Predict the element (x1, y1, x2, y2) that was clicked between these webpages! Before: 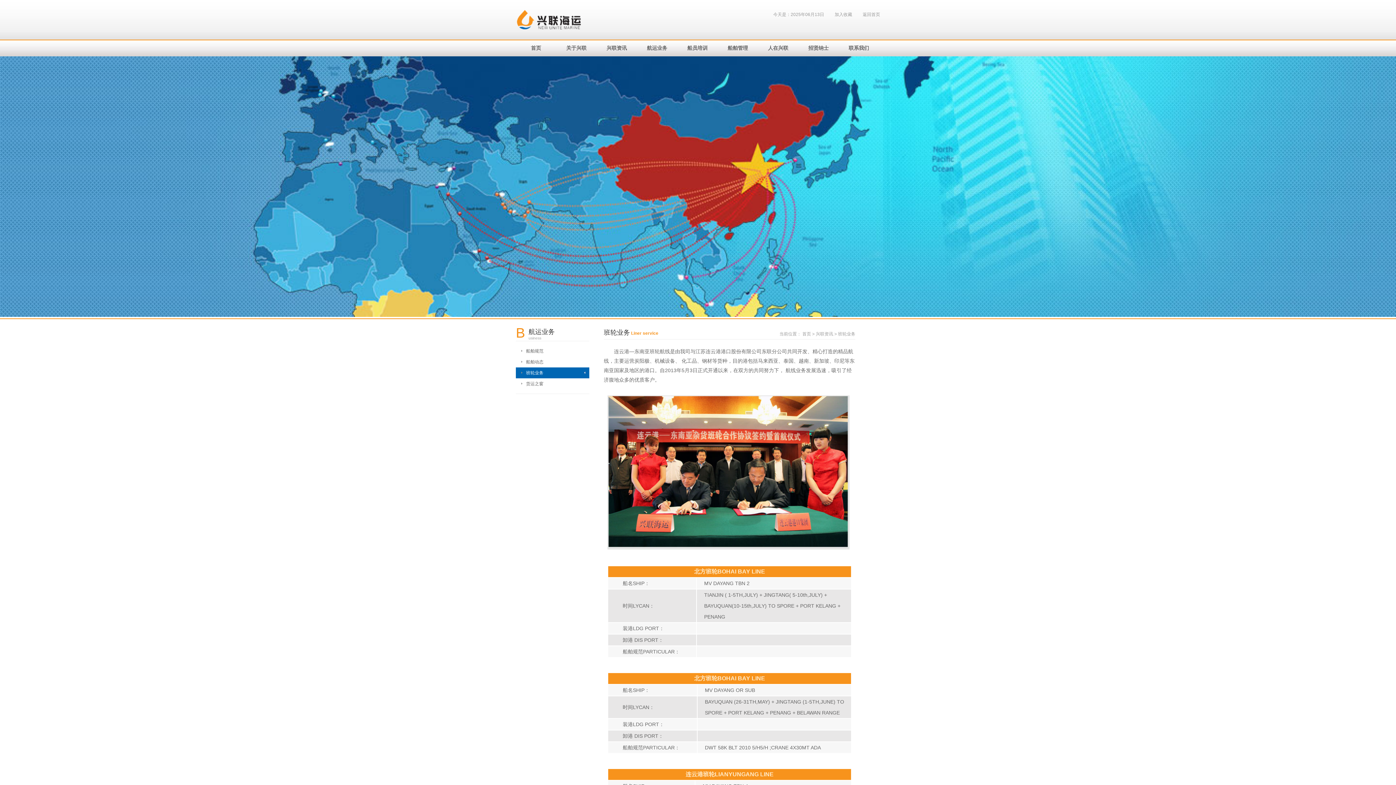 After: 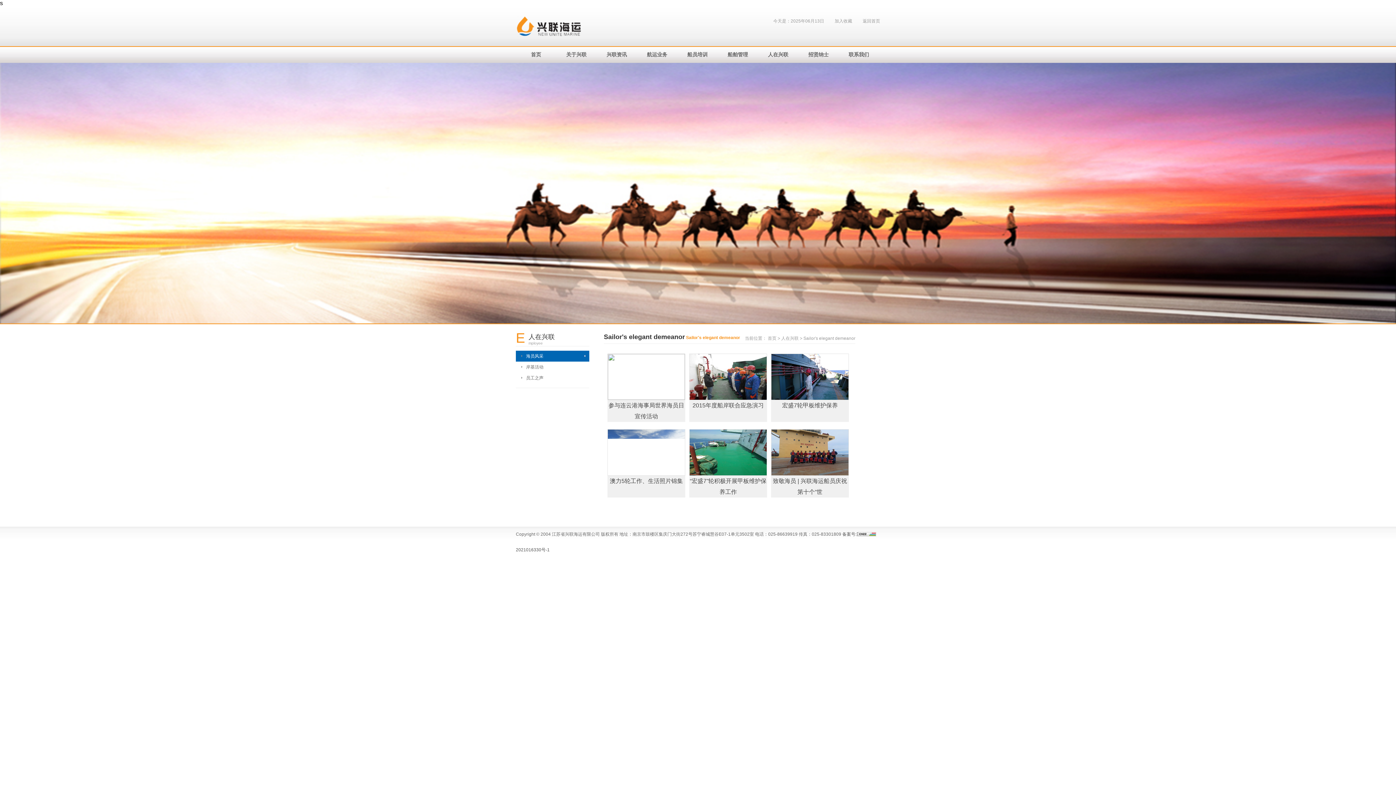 Action: bbox: (758, 40, 798, 56) label: 人在兴联